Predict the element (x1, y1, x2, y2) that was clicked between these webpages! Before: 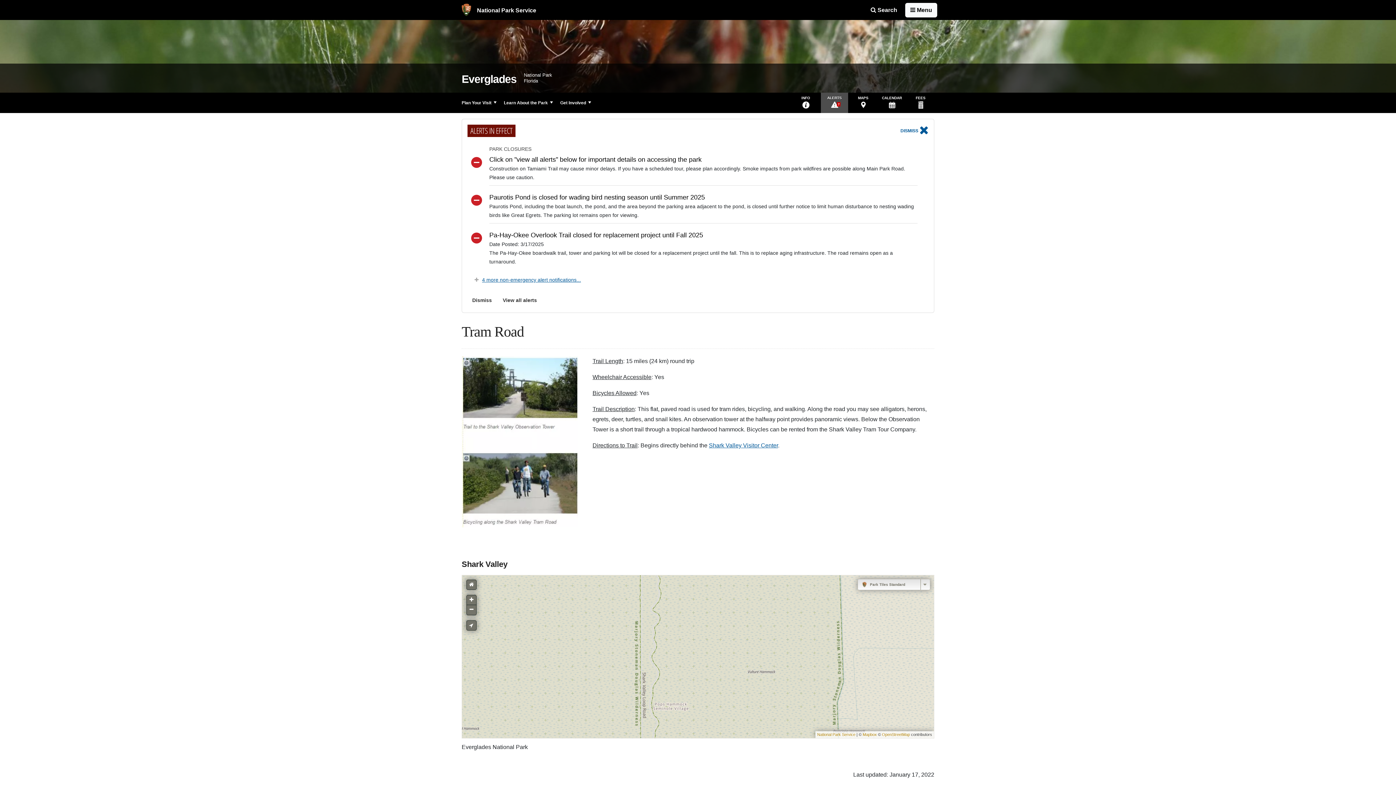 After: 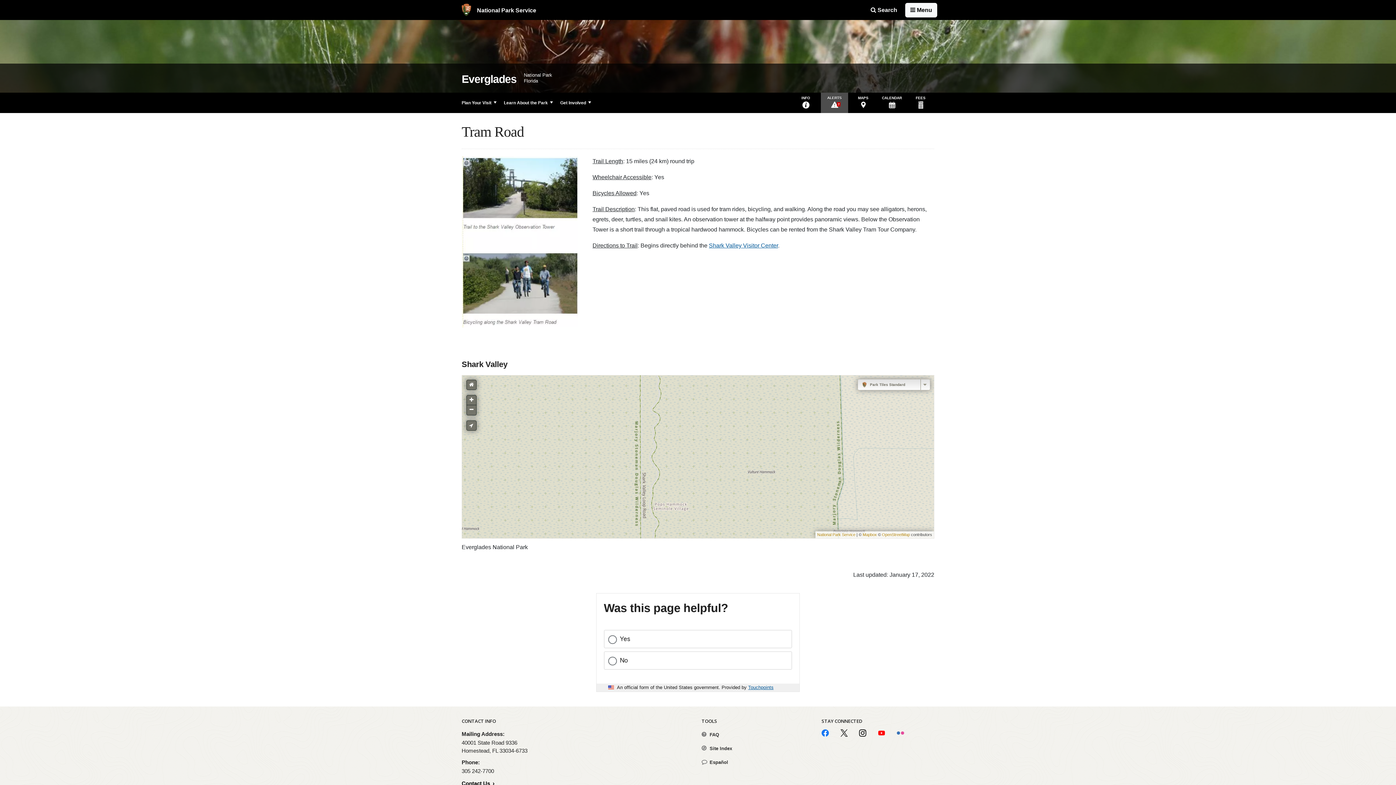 Action: label: Dismiss Alerts Notification bbox: (467, 293, 496, 307)